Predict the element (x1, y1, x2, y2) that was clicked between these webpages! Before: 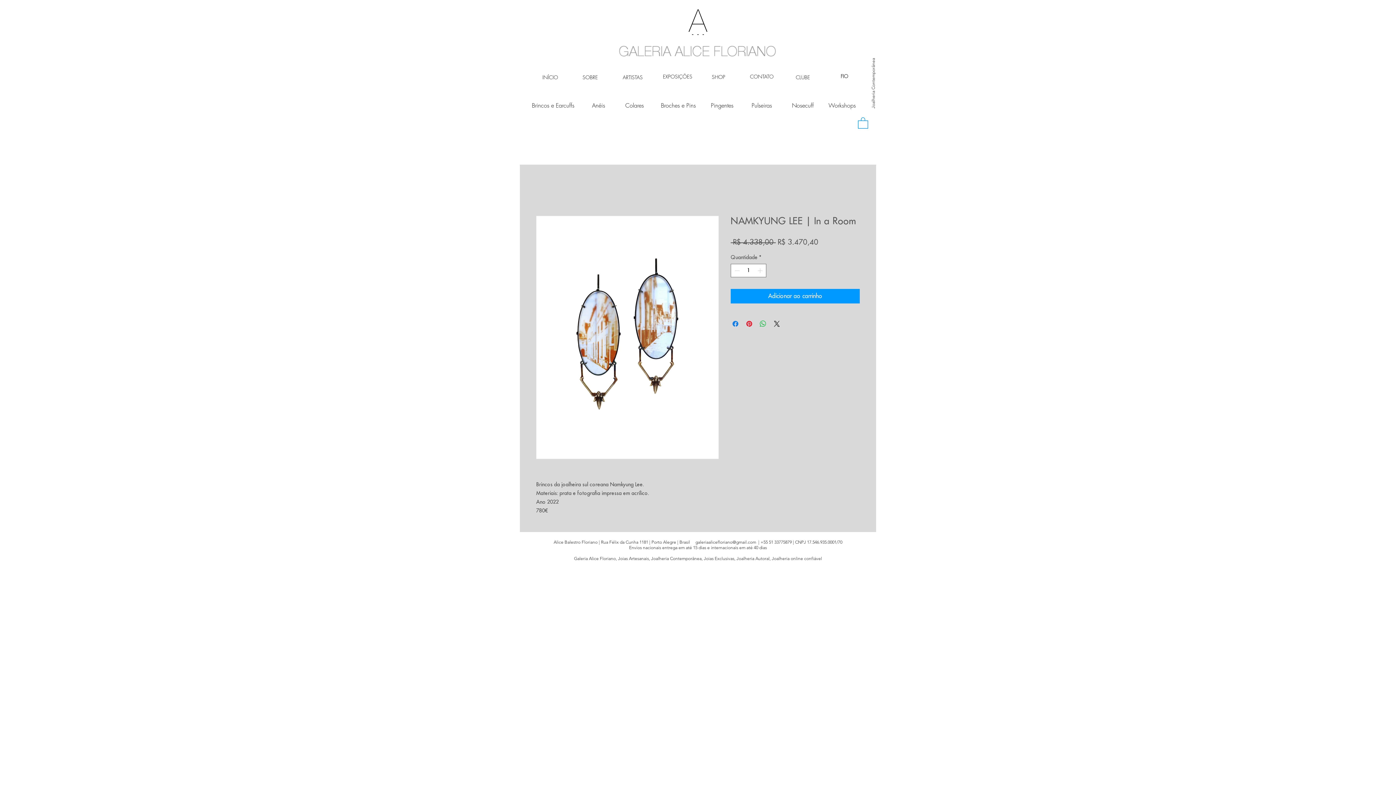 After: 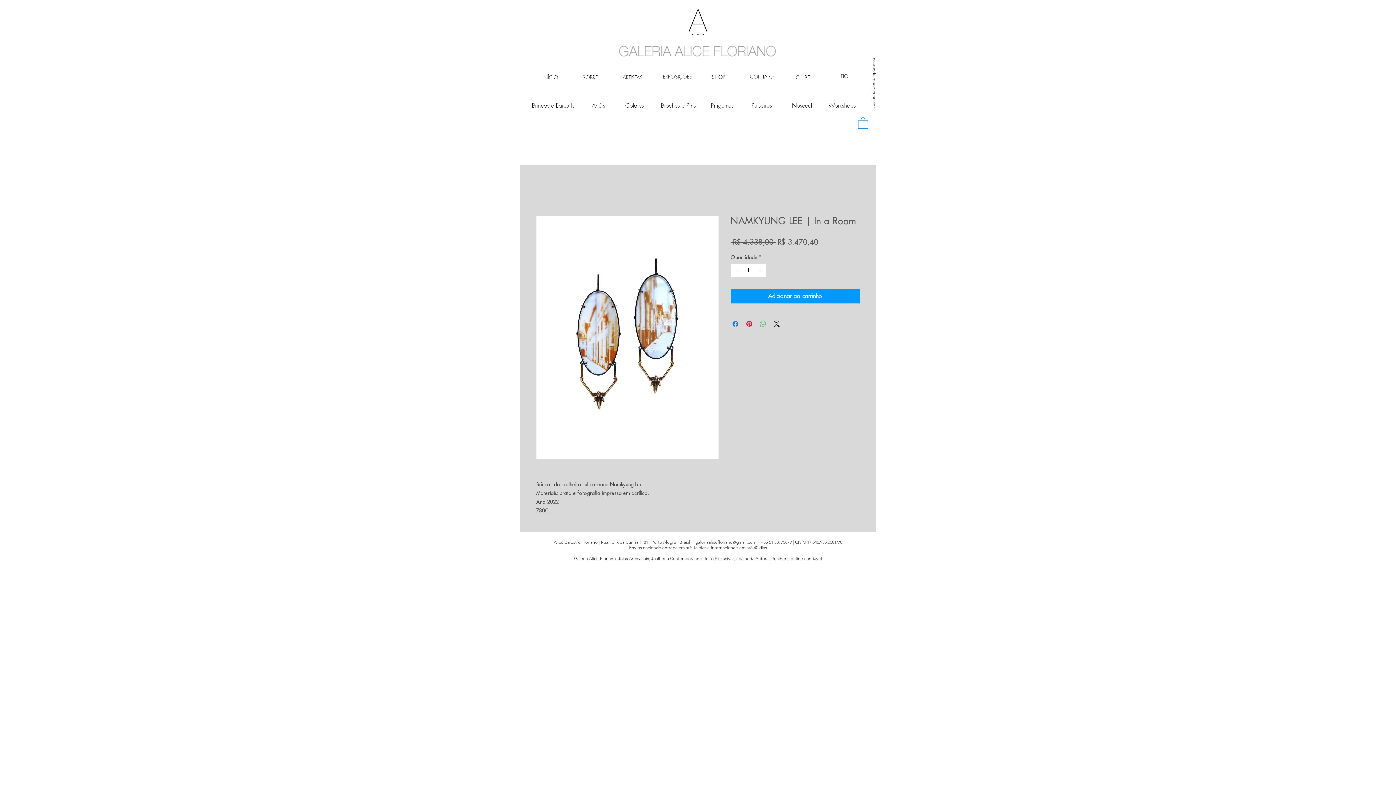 Action: label: Compartilhar no WhatsApp bbox: (758, 319, 767, 328)